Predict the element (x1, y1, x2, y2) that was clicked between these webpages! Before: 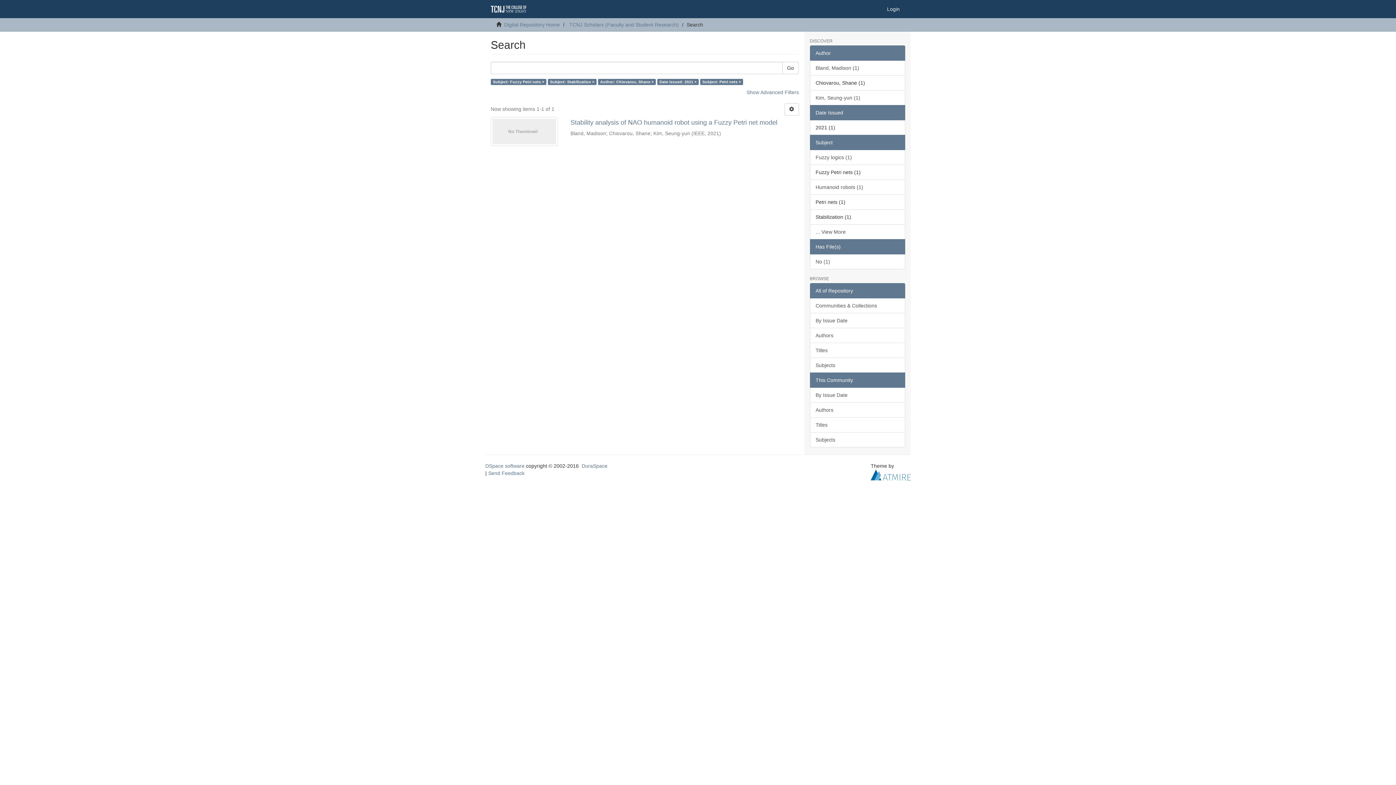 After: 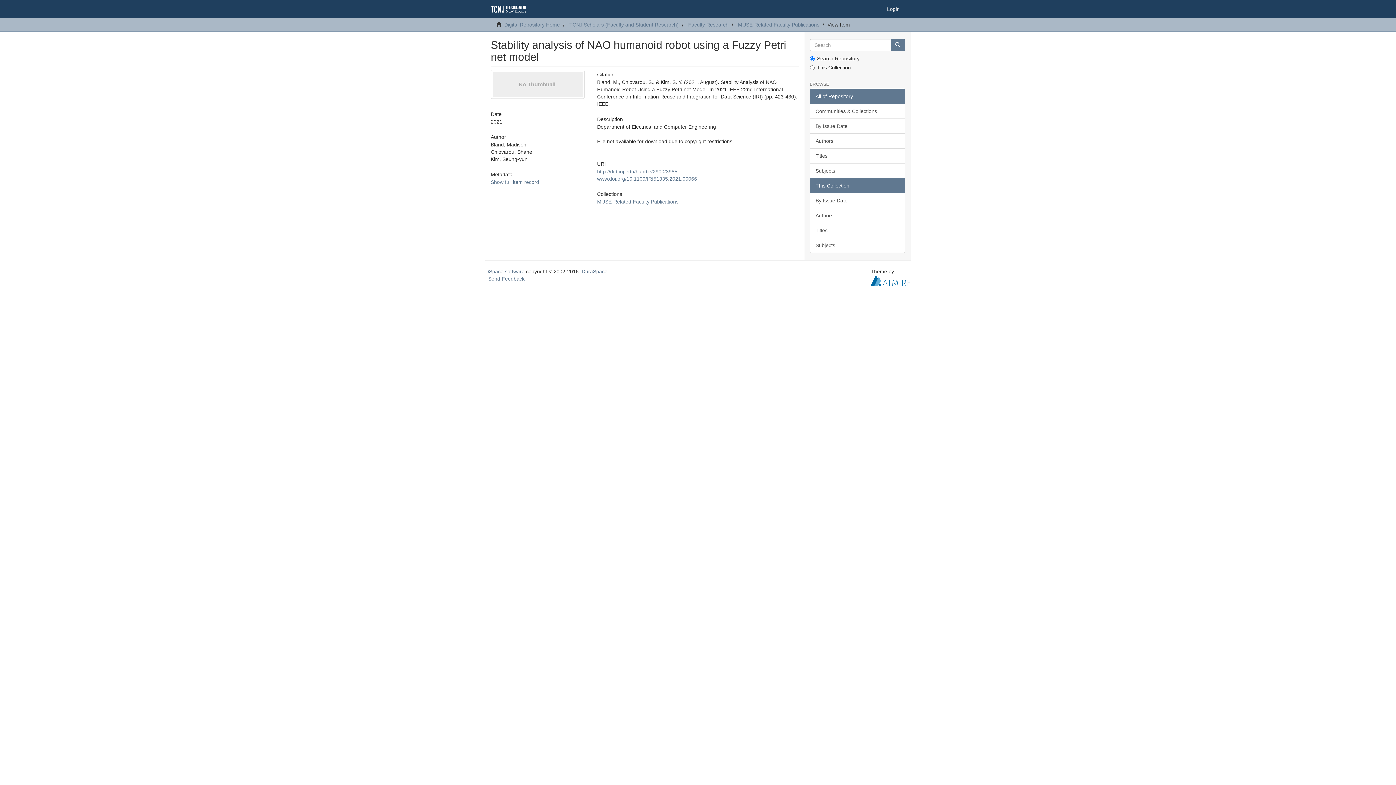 Action: bbox: (570, 119, 799, 126) label: Stability analysis of NAO humanoid robot using a Fuzzy Petri net model 